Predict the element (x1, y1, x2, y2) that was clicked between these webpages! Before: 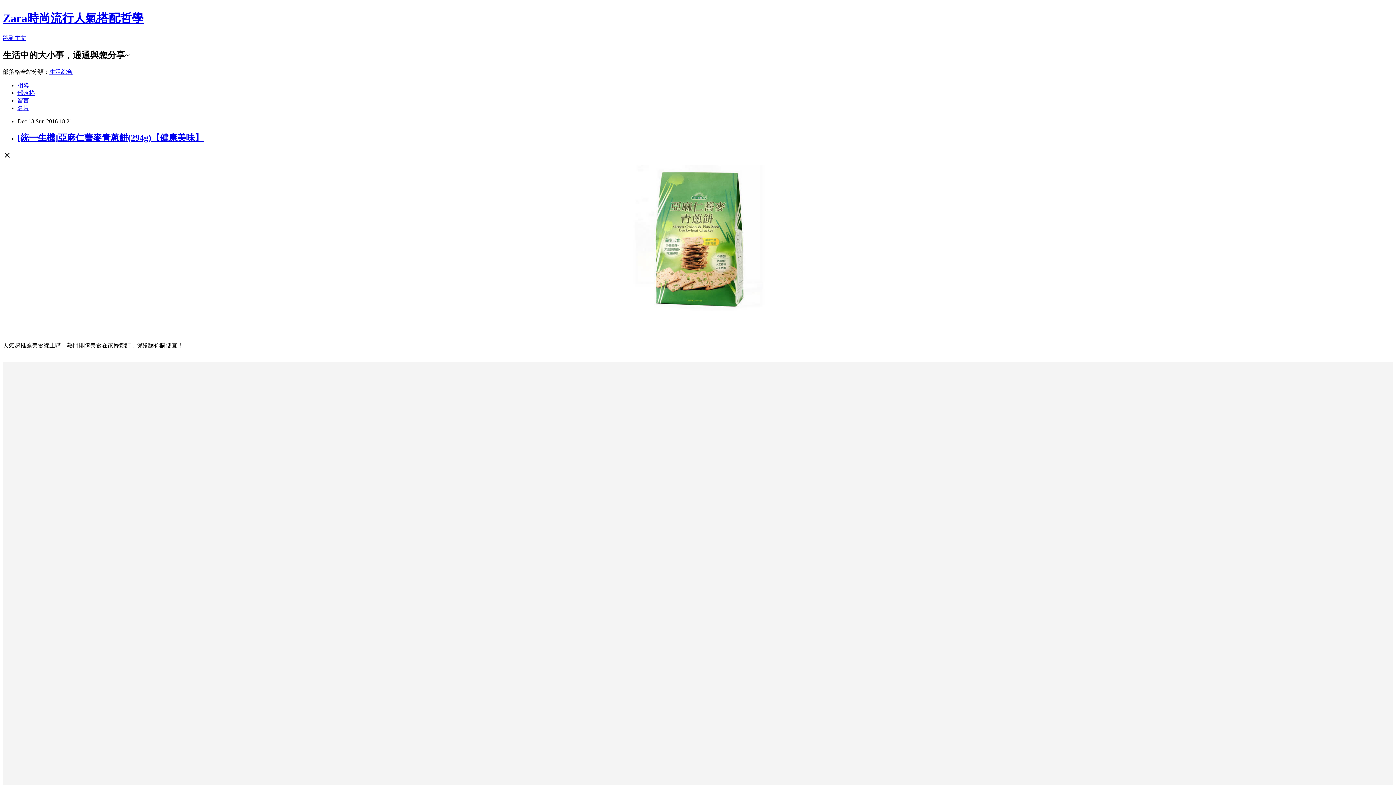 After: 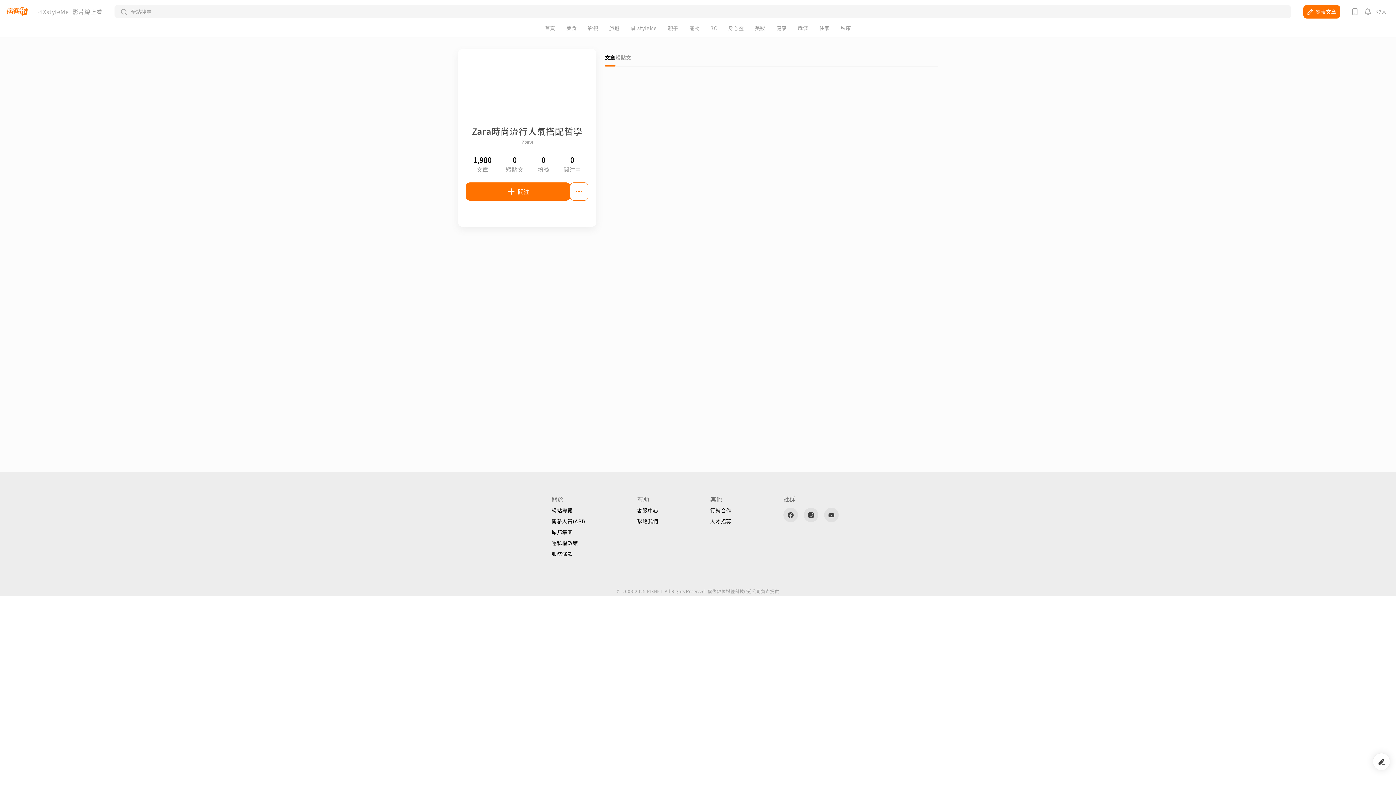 Action: label: 名片 bbox: (17, 104, 29, 111)